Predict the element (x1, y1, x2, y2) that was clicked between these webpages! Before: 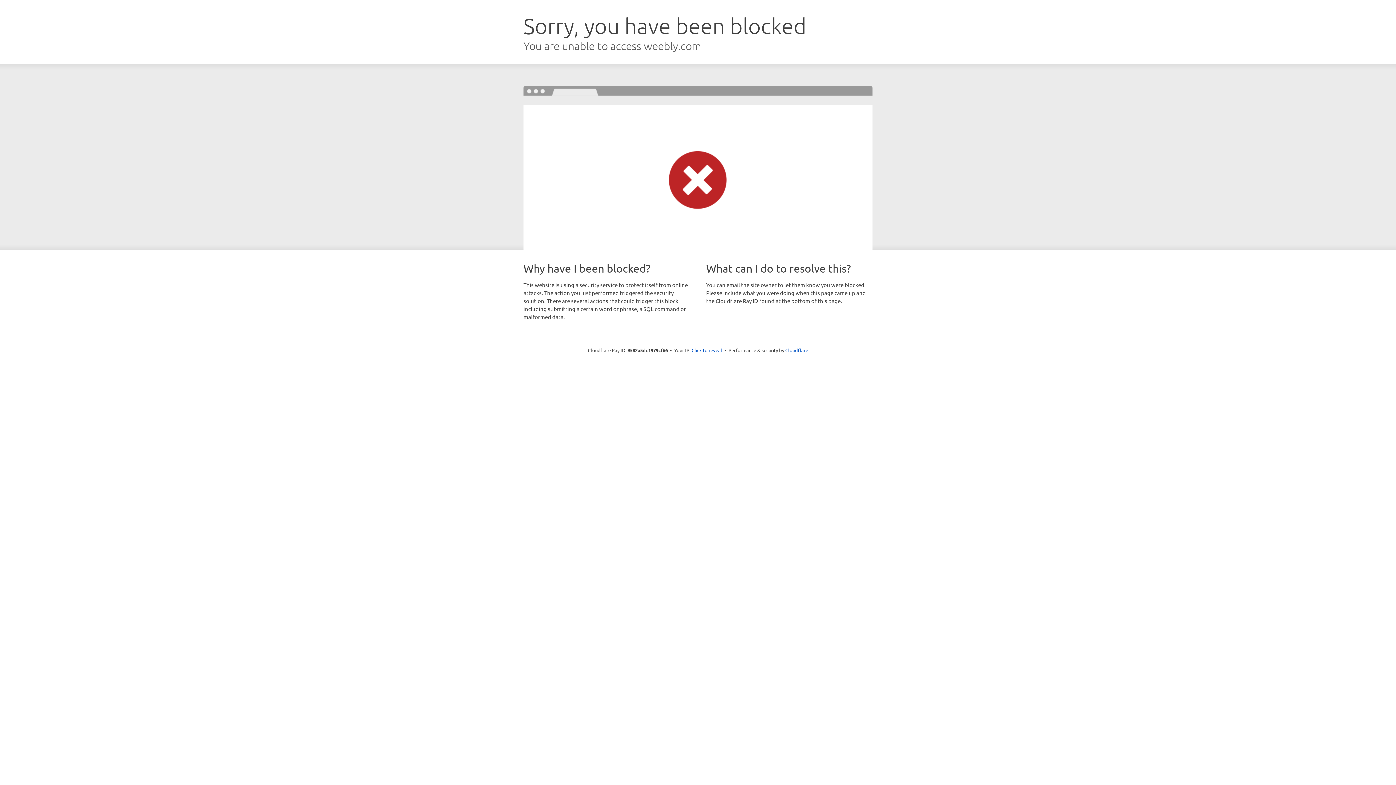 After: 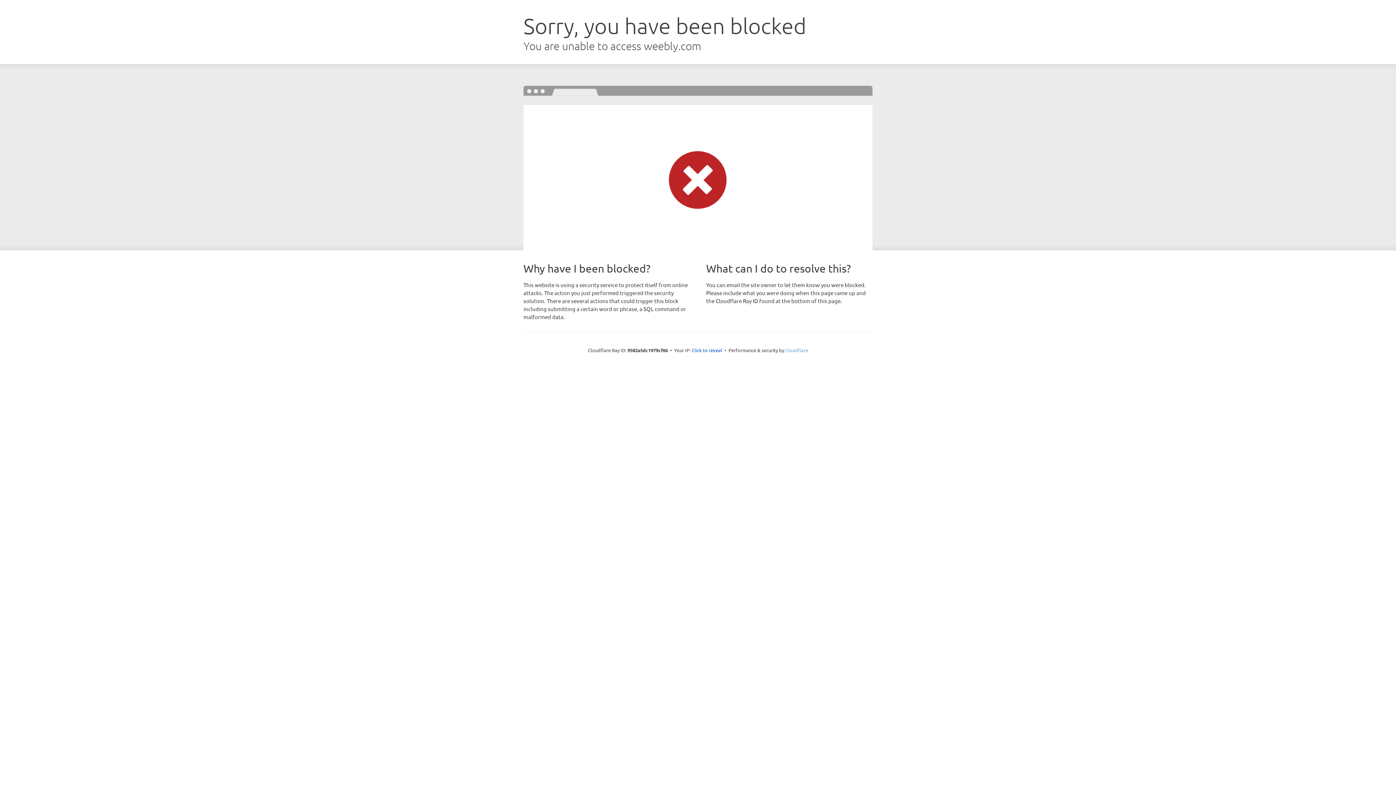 Action: bbox: (785, 347, 808, 353) label: Cloudflare